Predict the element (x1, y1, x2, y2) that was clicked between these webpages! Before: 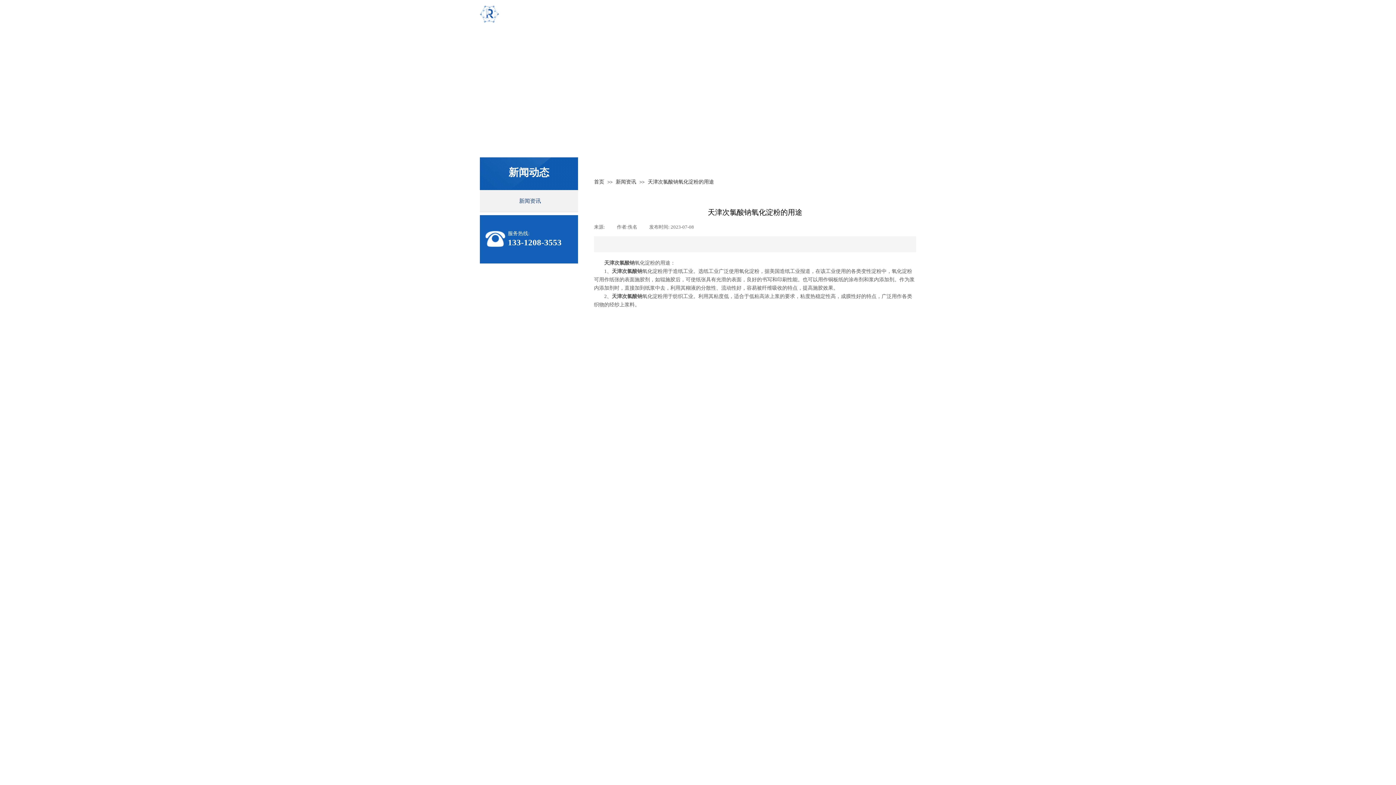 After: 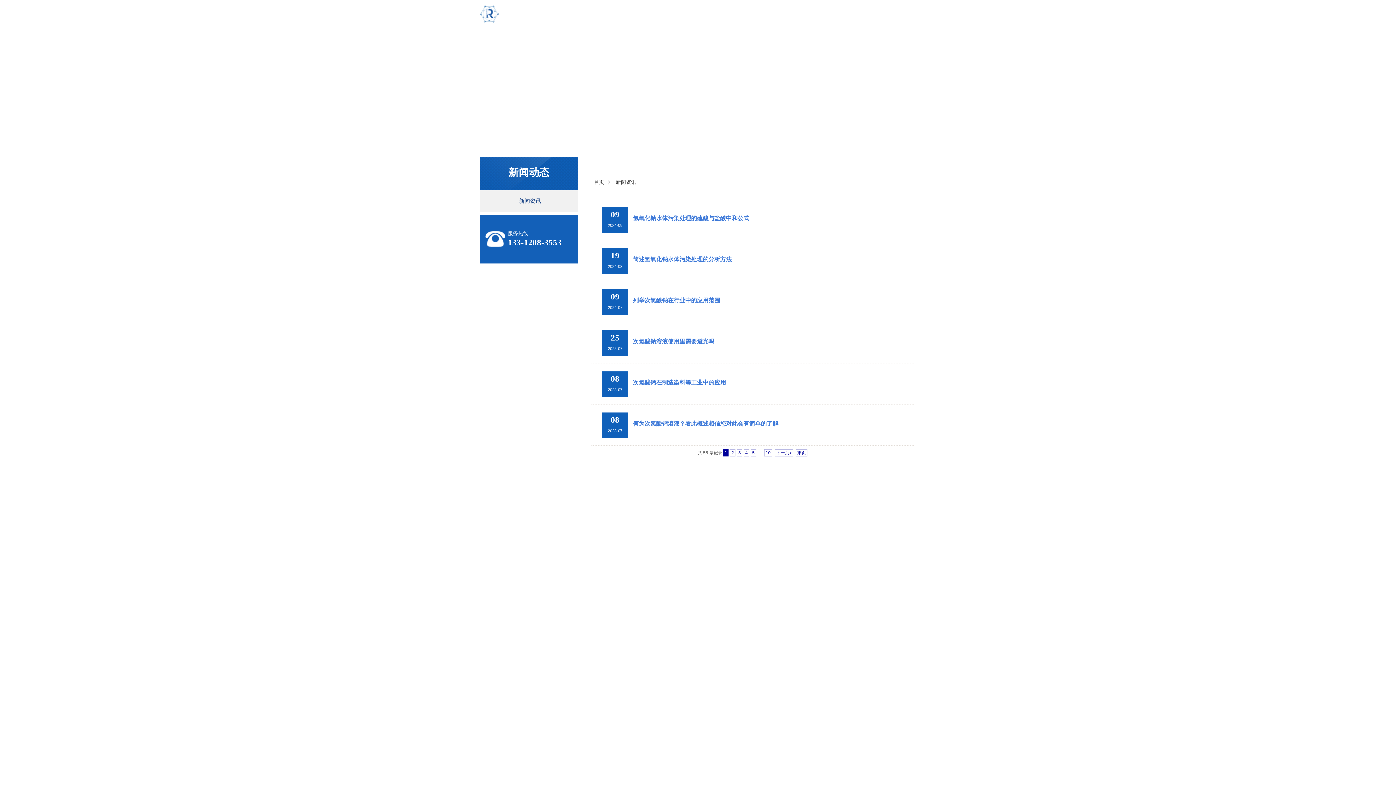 Action: label: 新闻资讯 bbox: (616, 179, 636, 184)